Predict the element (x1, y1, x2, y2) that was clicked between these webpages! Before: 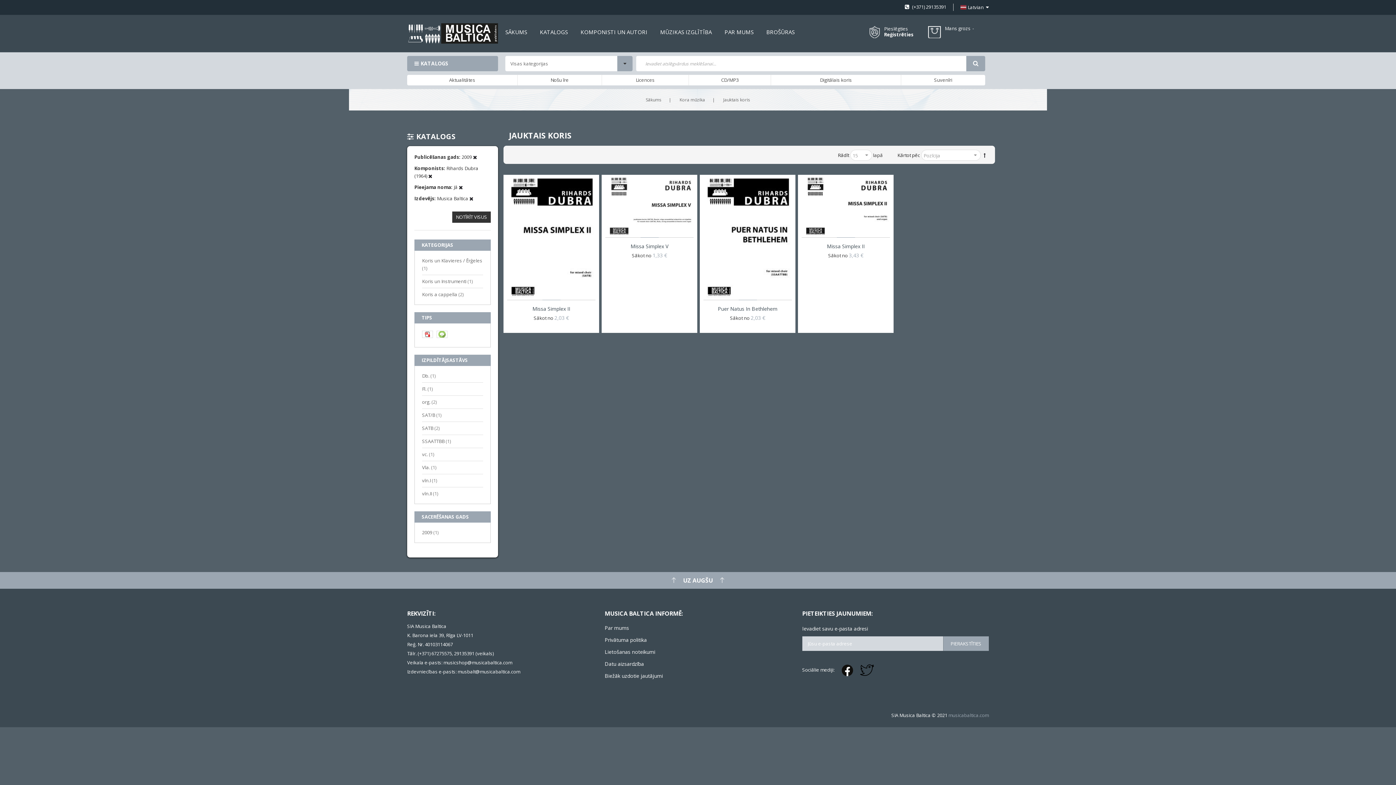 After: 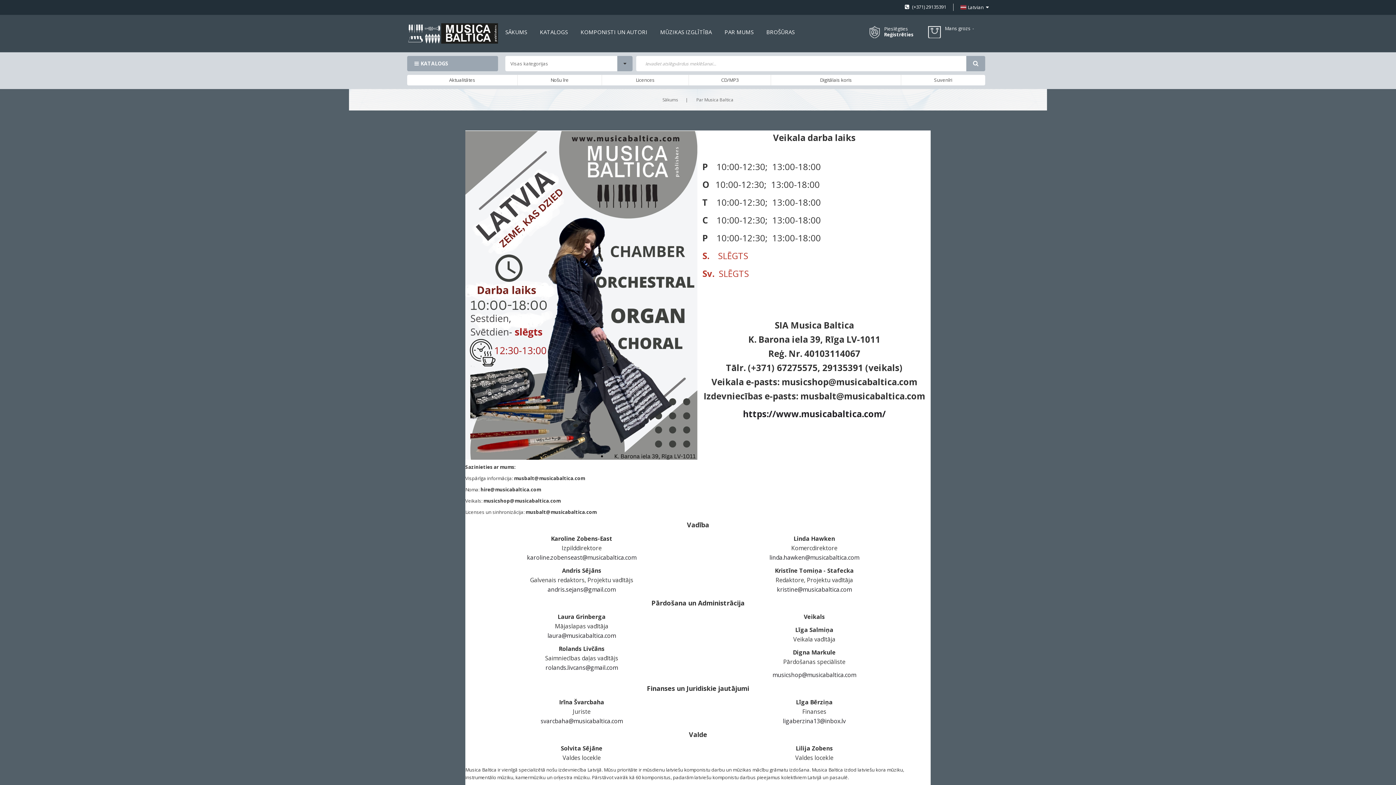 Action: bbox: (724, 24, 753, 40) label: PAR MUMS